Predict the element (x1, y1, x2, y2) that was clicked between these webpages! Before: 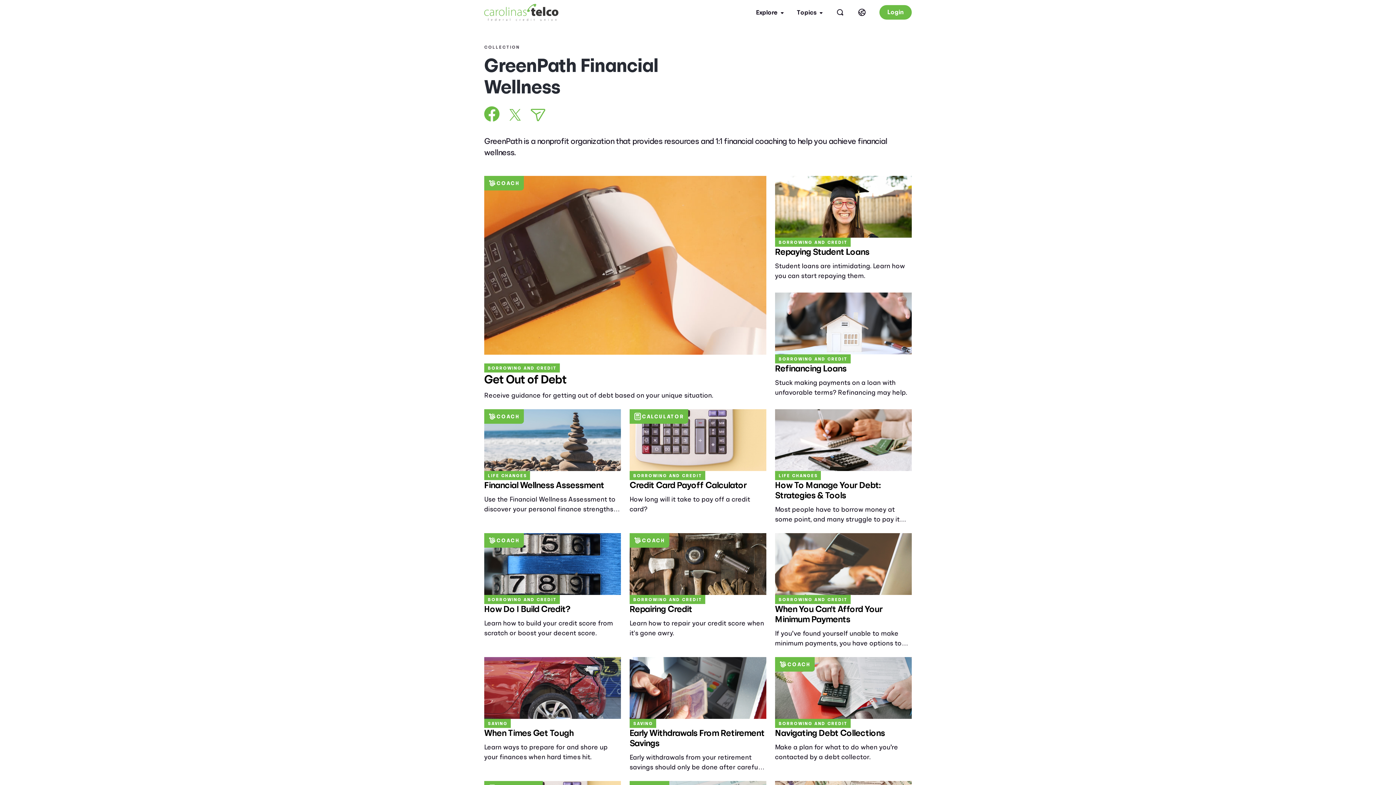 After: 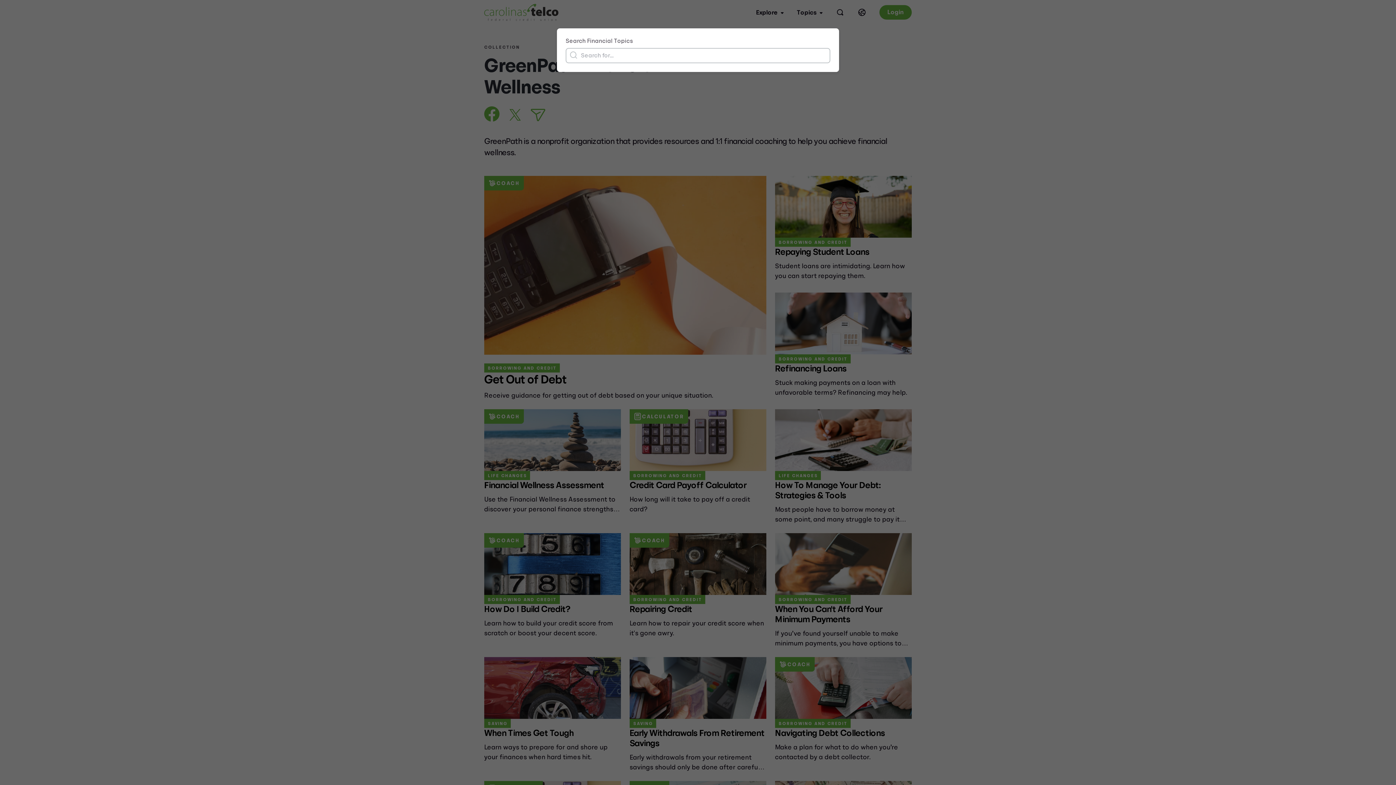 Action: bbox: (835, 5, 844, 18) label: Open search